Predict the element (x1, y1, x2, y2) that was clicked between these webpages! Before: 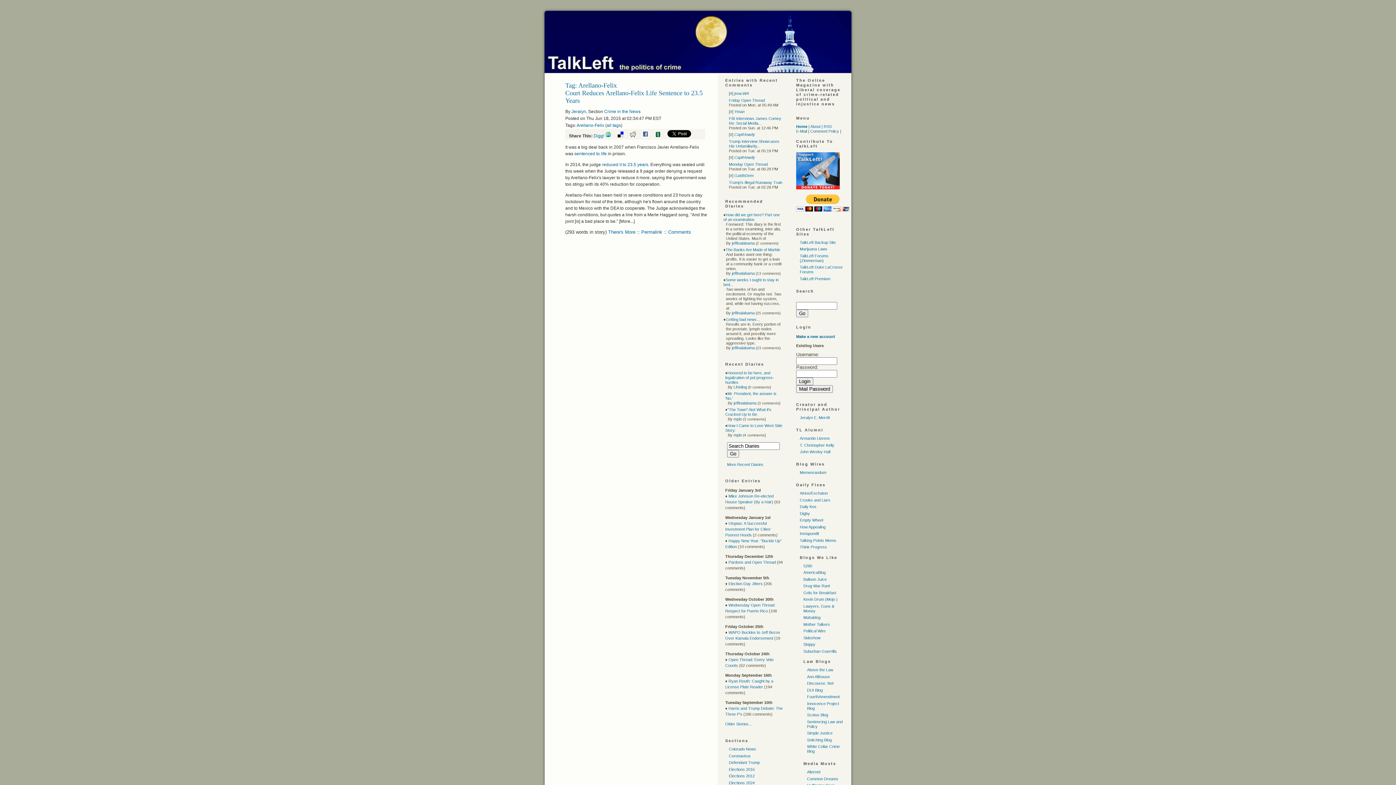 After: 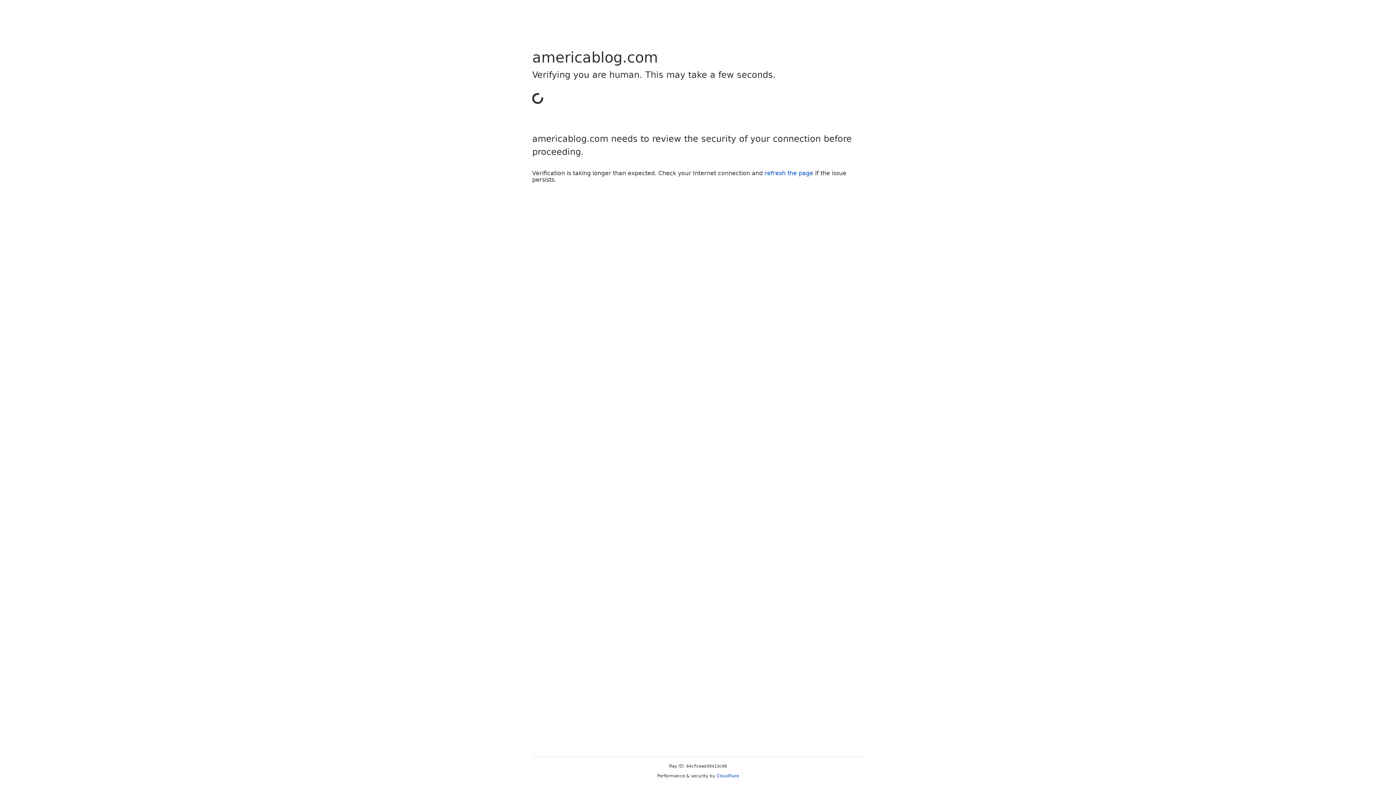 Action: label: AmericaBlog bbox: (803, 570, 825, 574)